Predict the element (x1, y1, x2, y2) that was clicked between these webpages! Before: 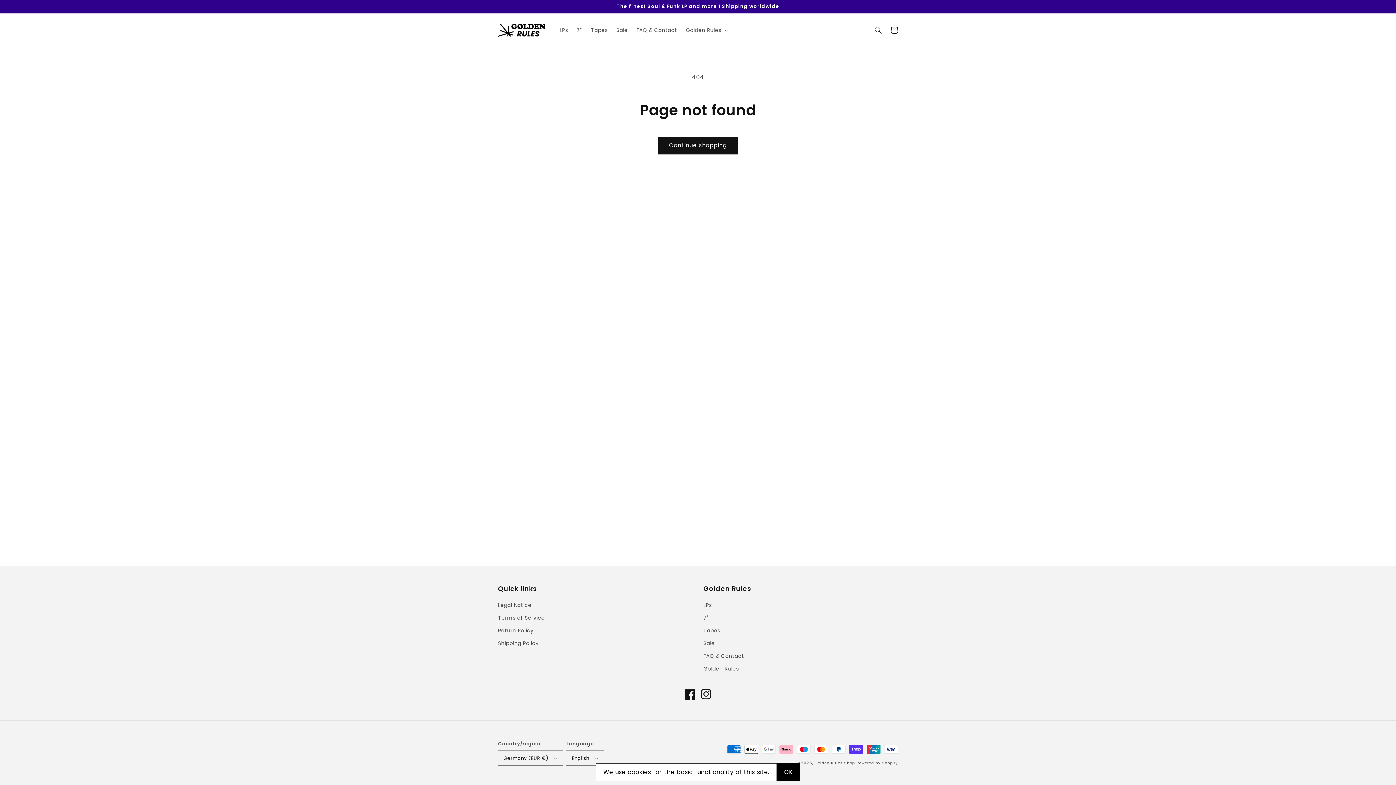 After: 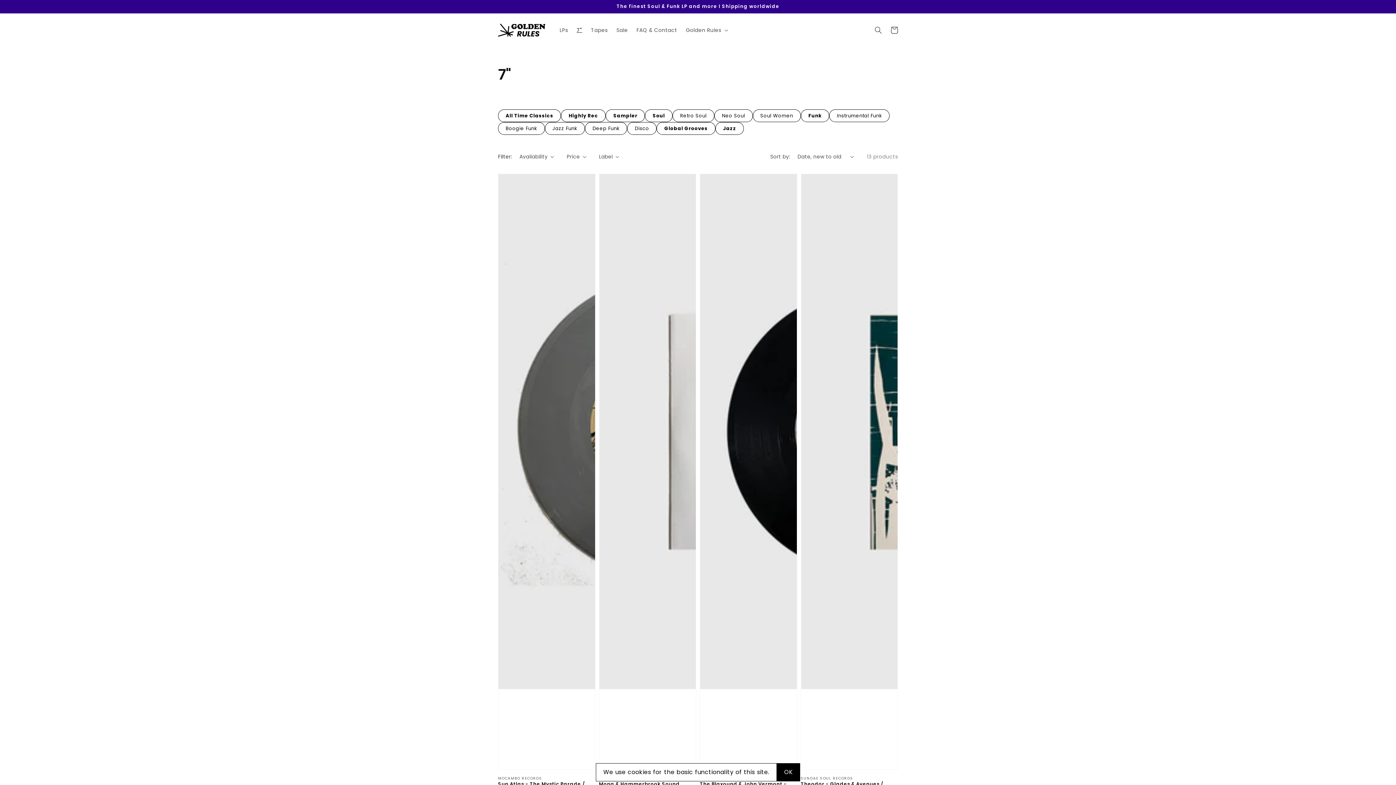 Action: label: 7" bbox: (572, 22, 586, 37)